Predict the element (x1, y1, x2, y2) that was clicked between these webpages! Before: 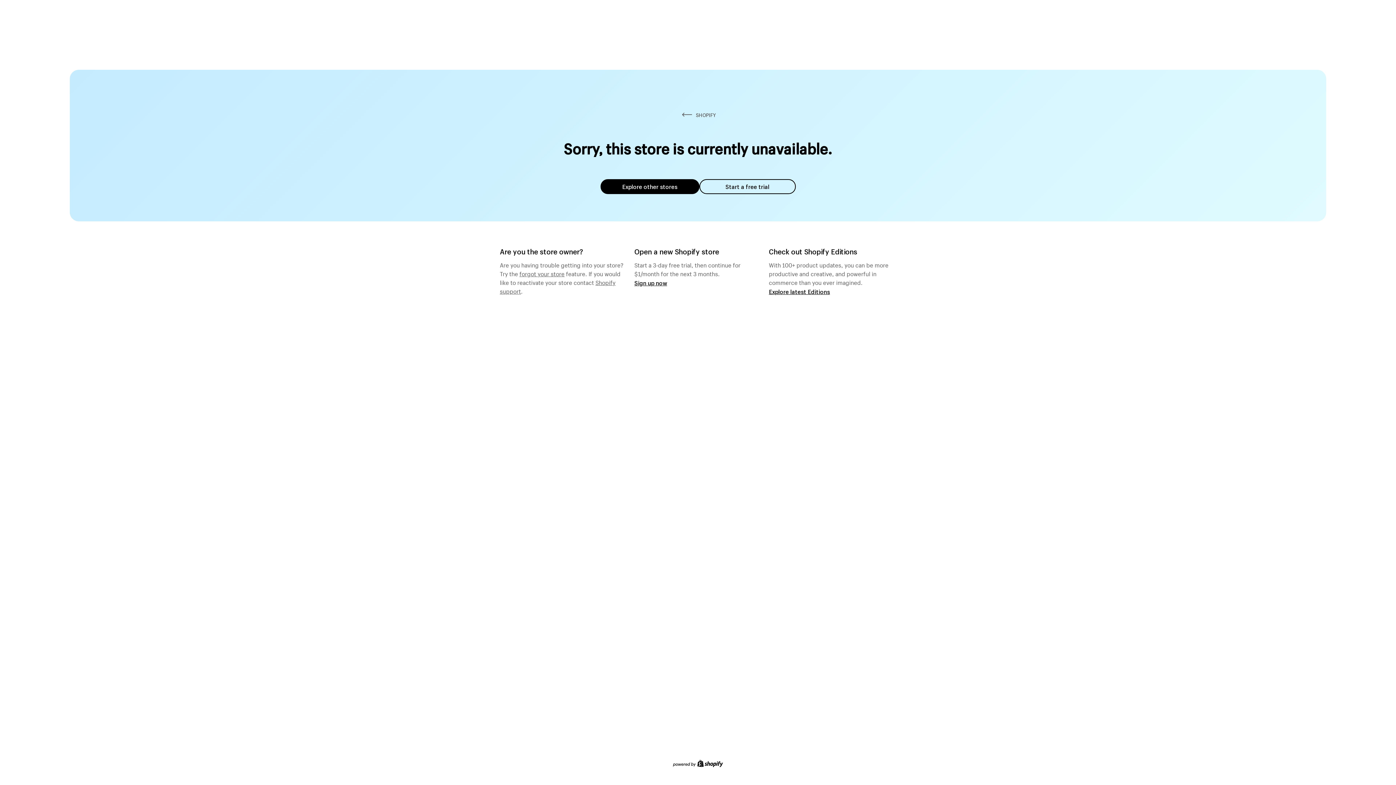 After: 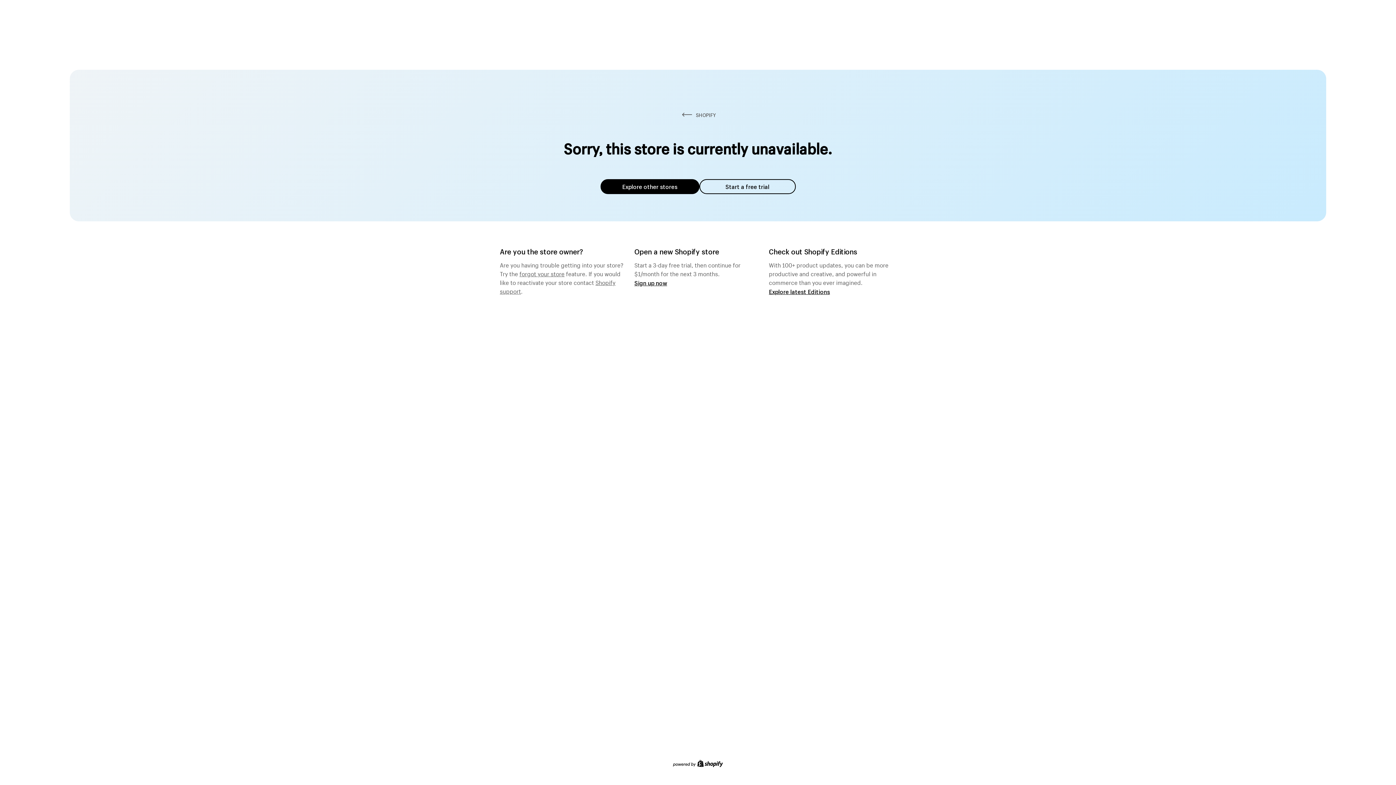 Action: bbox: (519, 268, 564, 277) label: forgot your store